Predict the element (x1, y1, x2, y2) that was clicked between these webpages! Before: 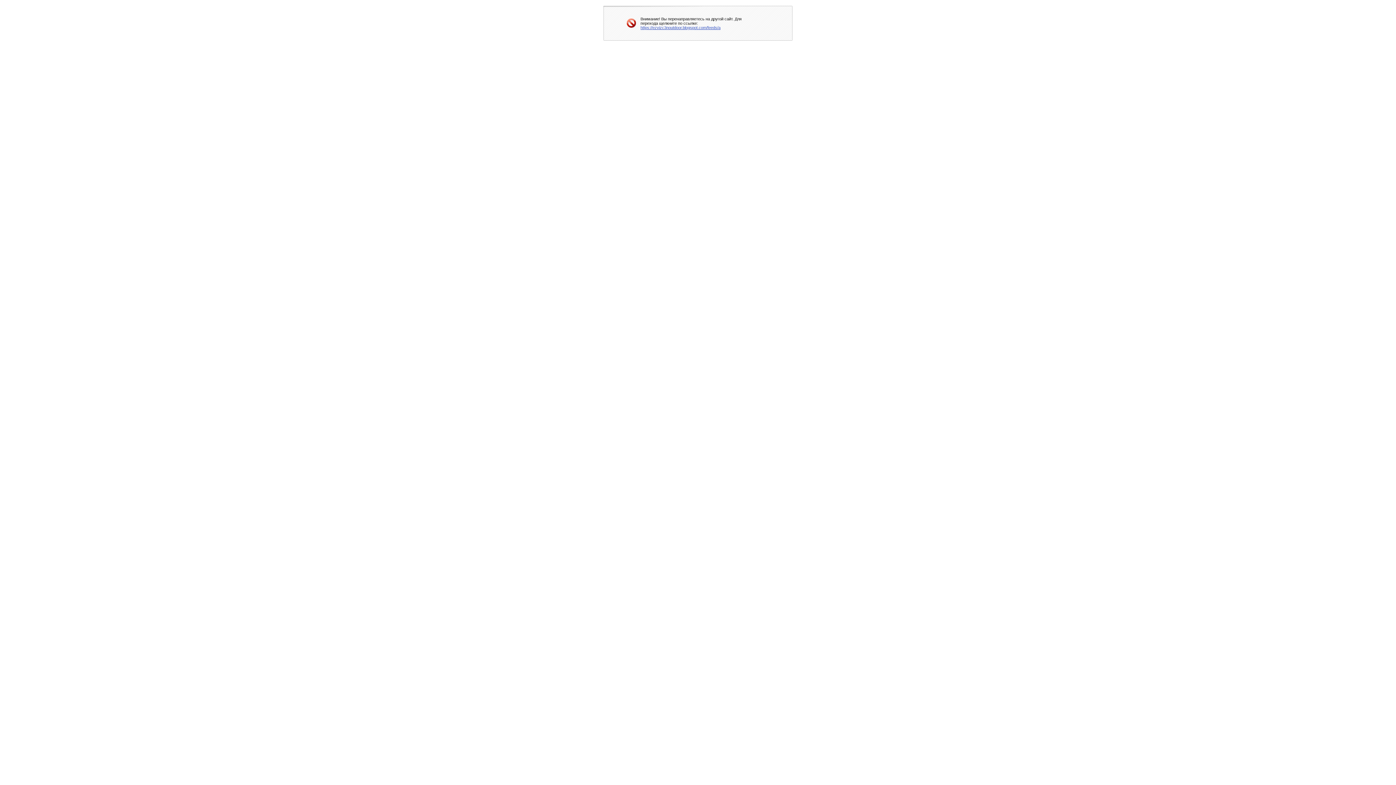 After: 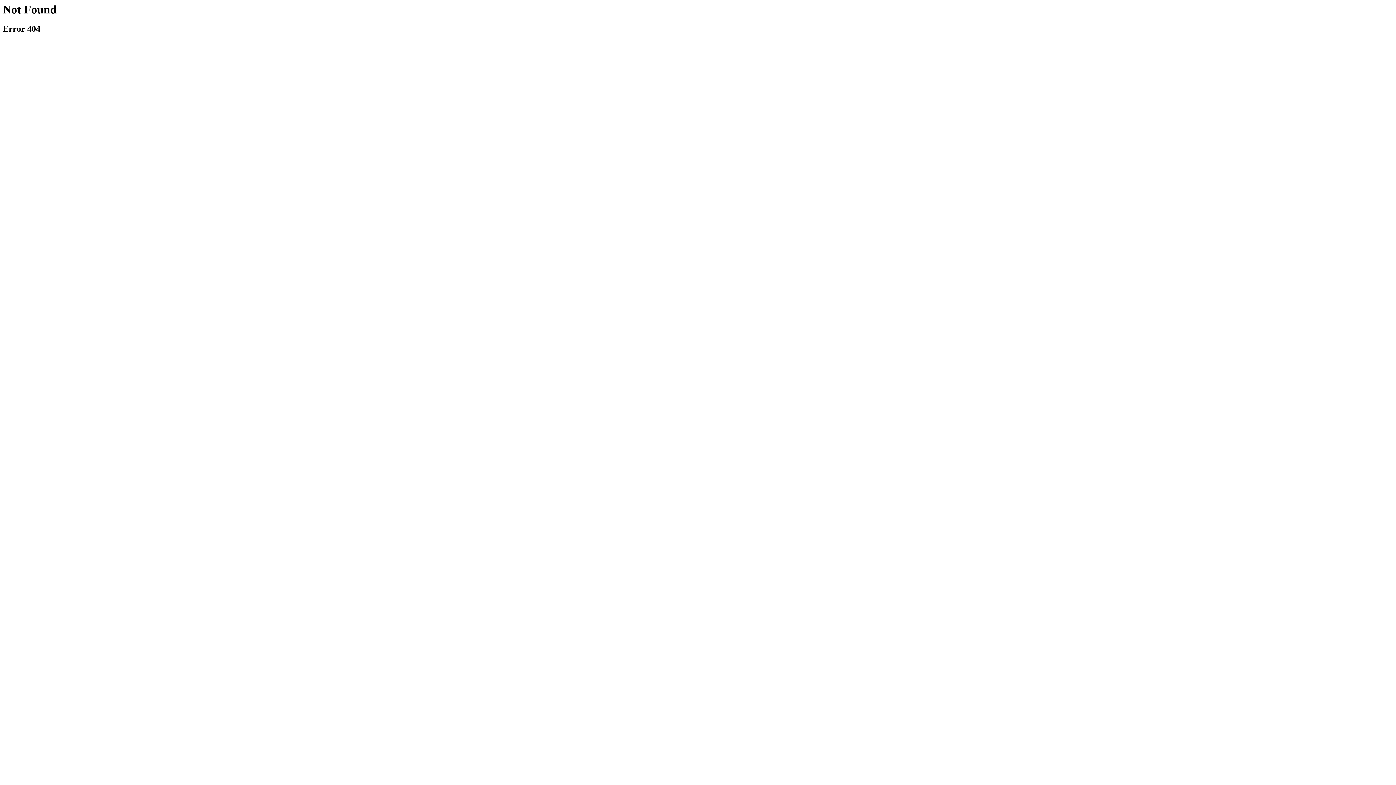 Action: label: https://ezvizc3noutdoor.blogspot.com/feeds/a bbox: (640, 25, 720, 29)